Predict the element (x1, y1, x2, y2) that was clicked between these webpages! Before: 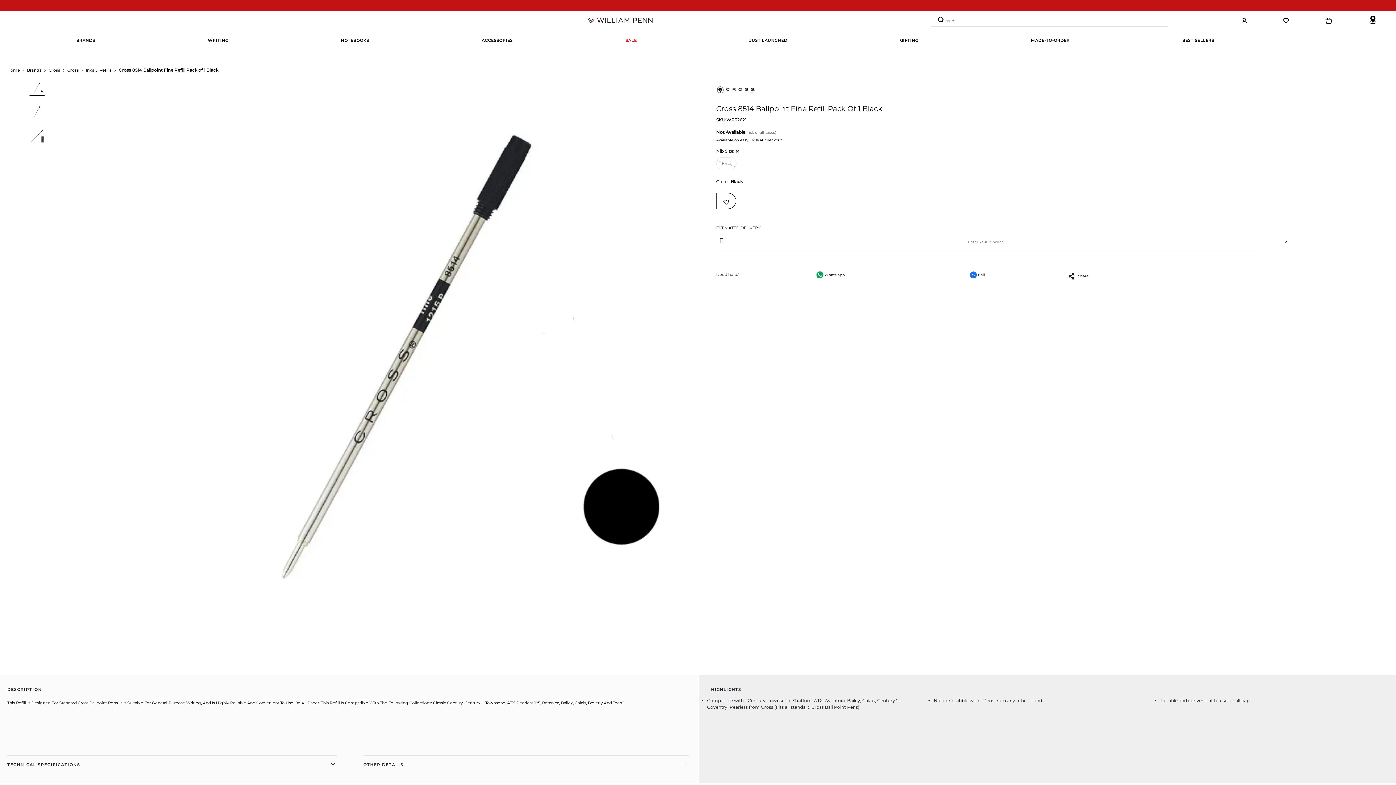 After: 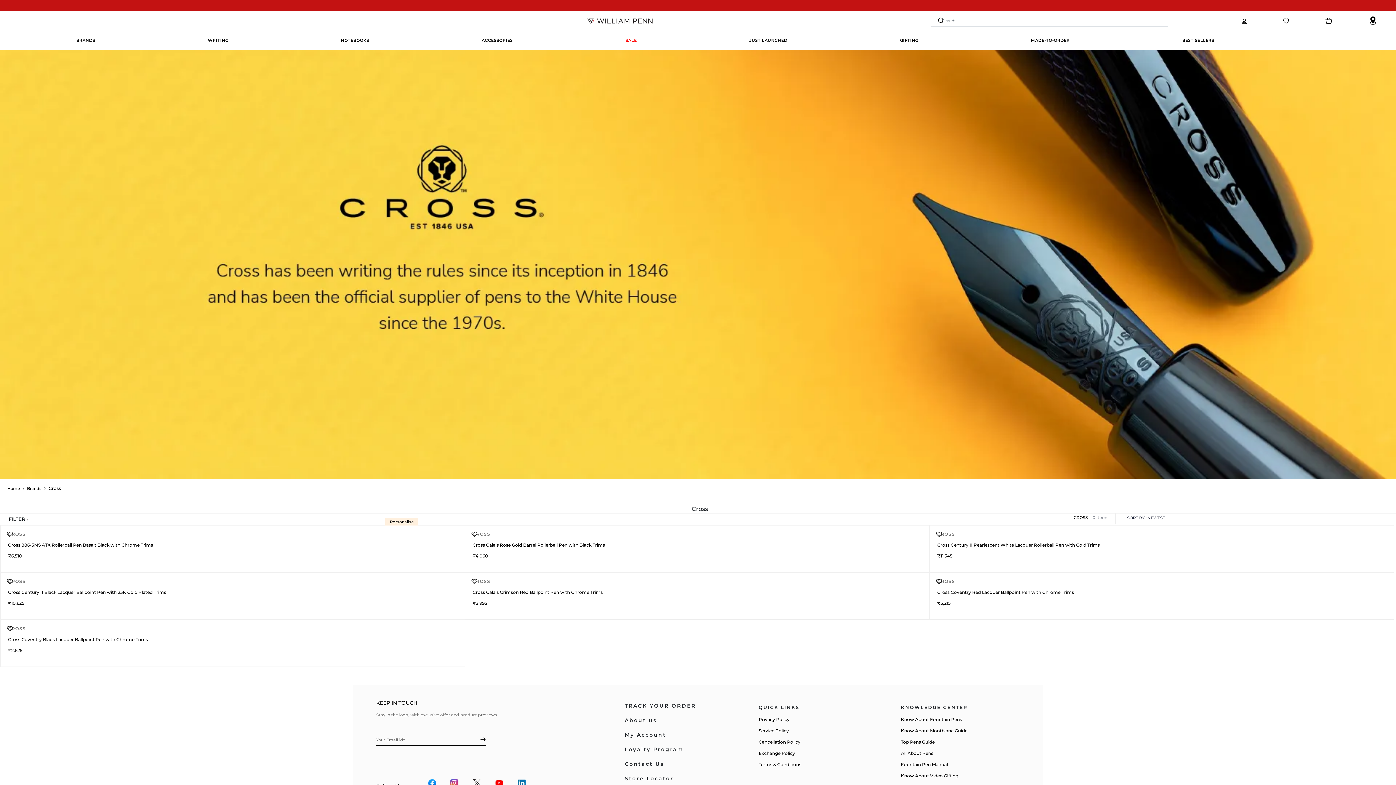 Action: bbox: (46, 67, 57, 73) label: Cross